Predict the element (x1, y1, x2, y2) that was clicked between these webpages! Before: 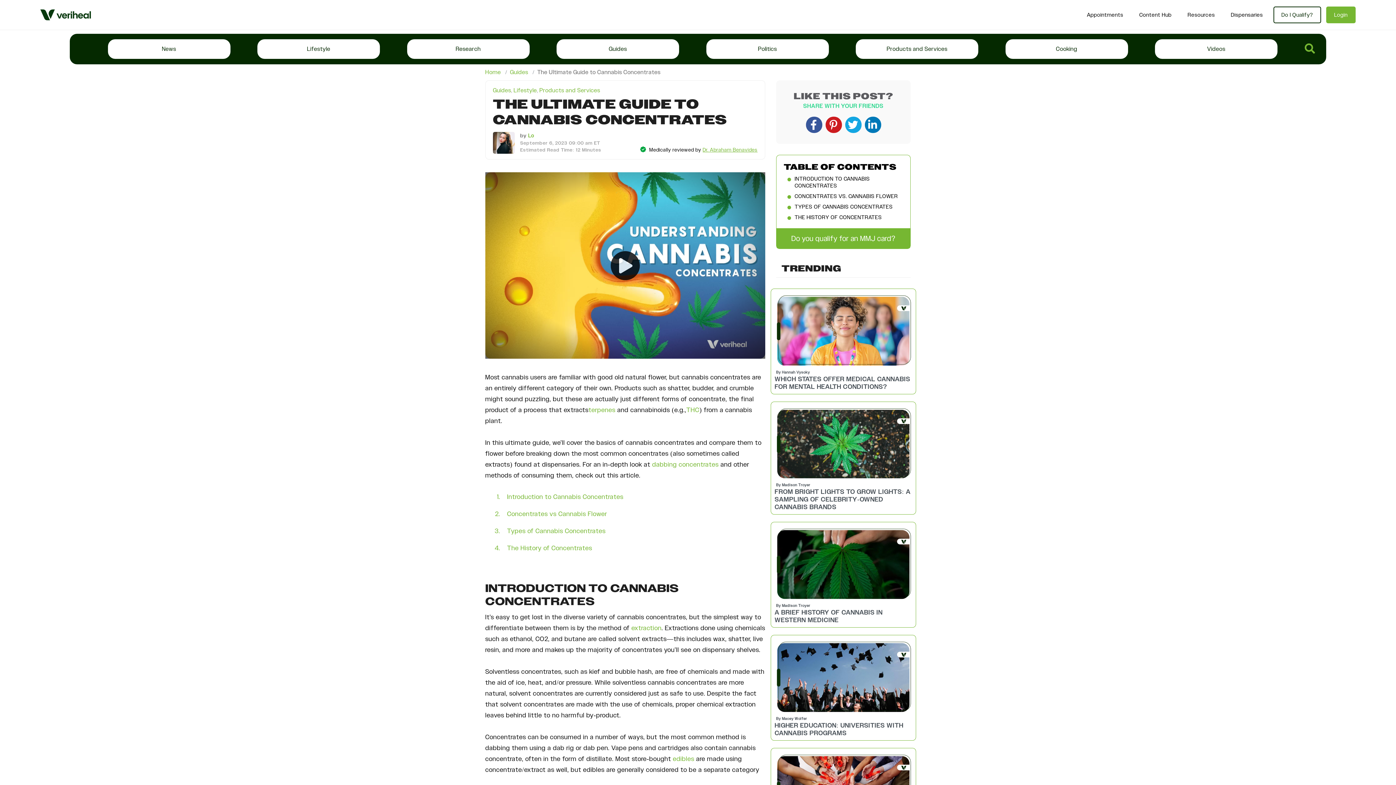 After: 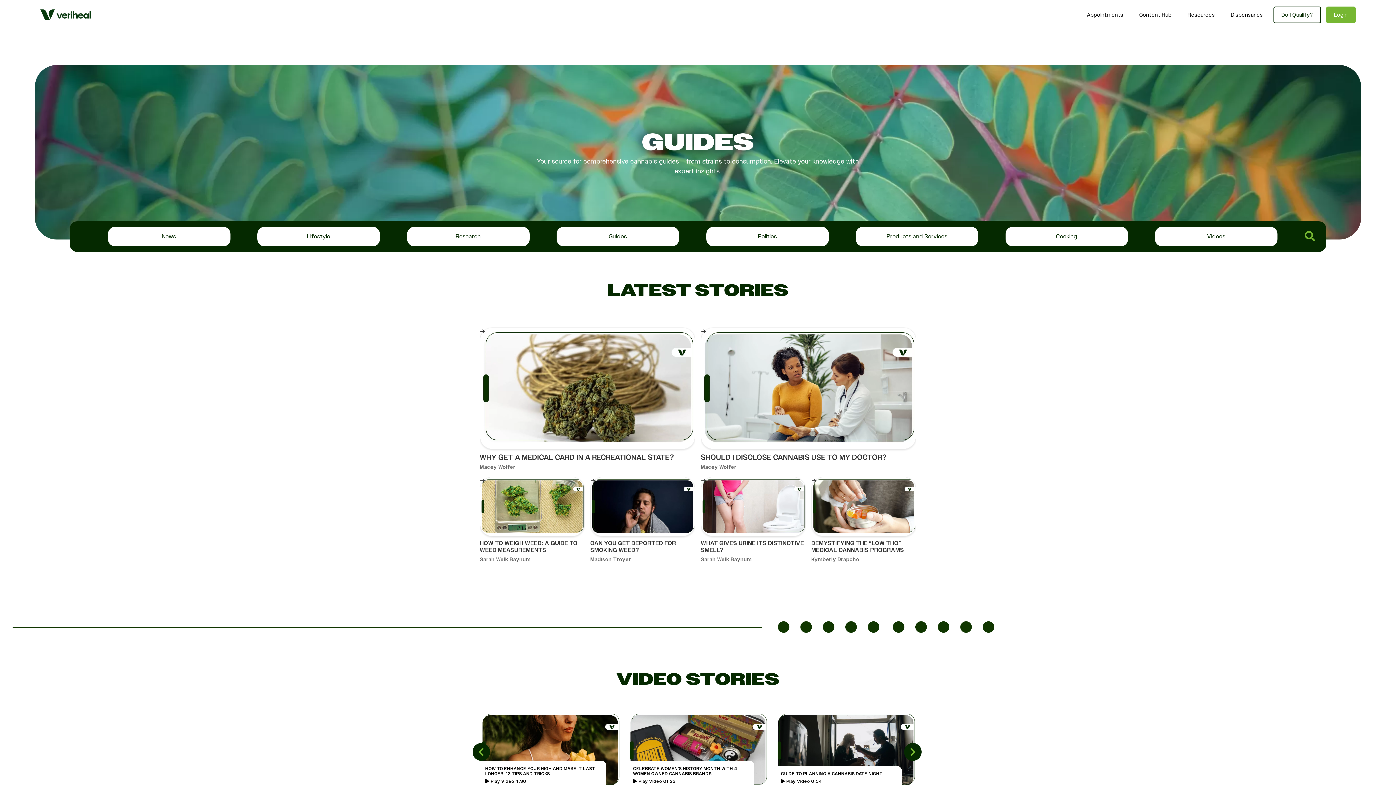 Action: bbox: (505, 68, 528, 76) label: Guides